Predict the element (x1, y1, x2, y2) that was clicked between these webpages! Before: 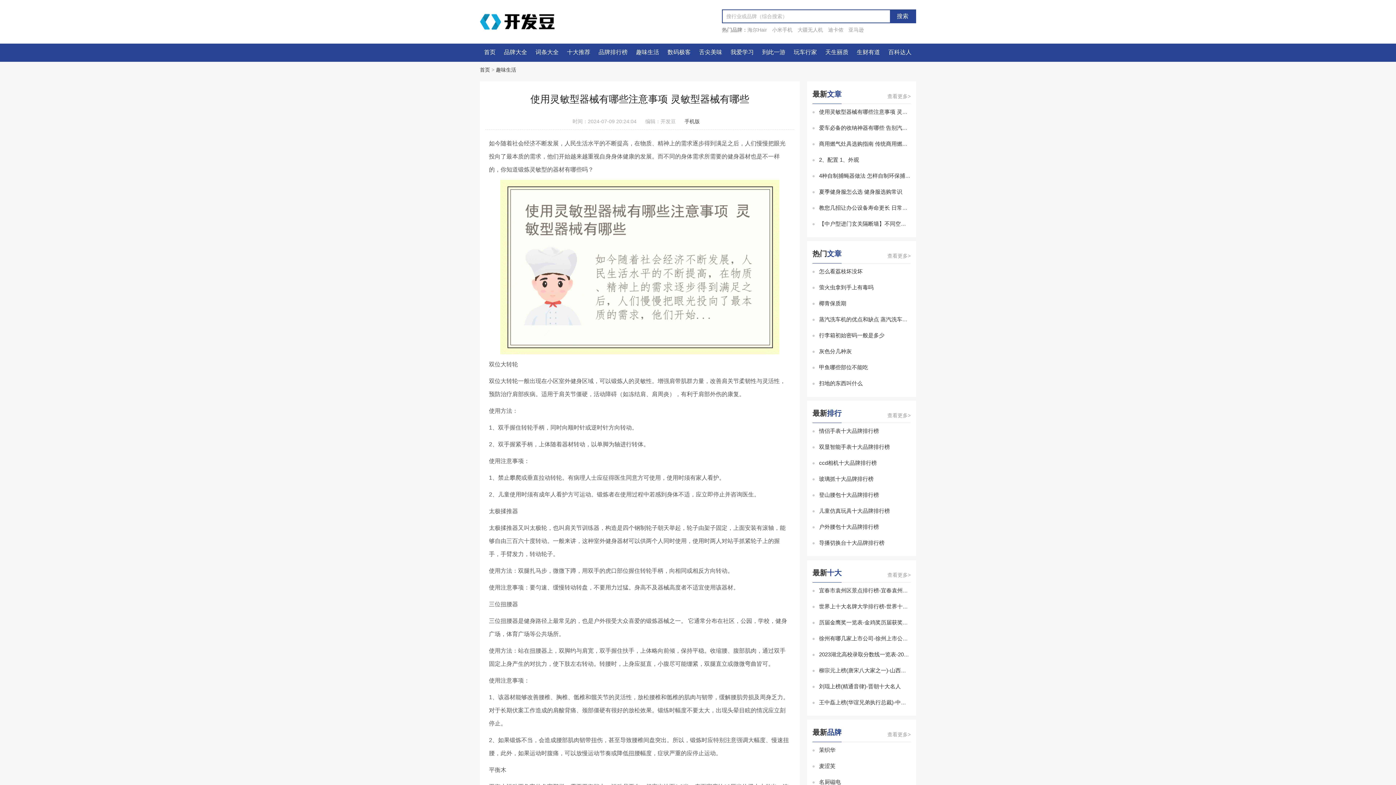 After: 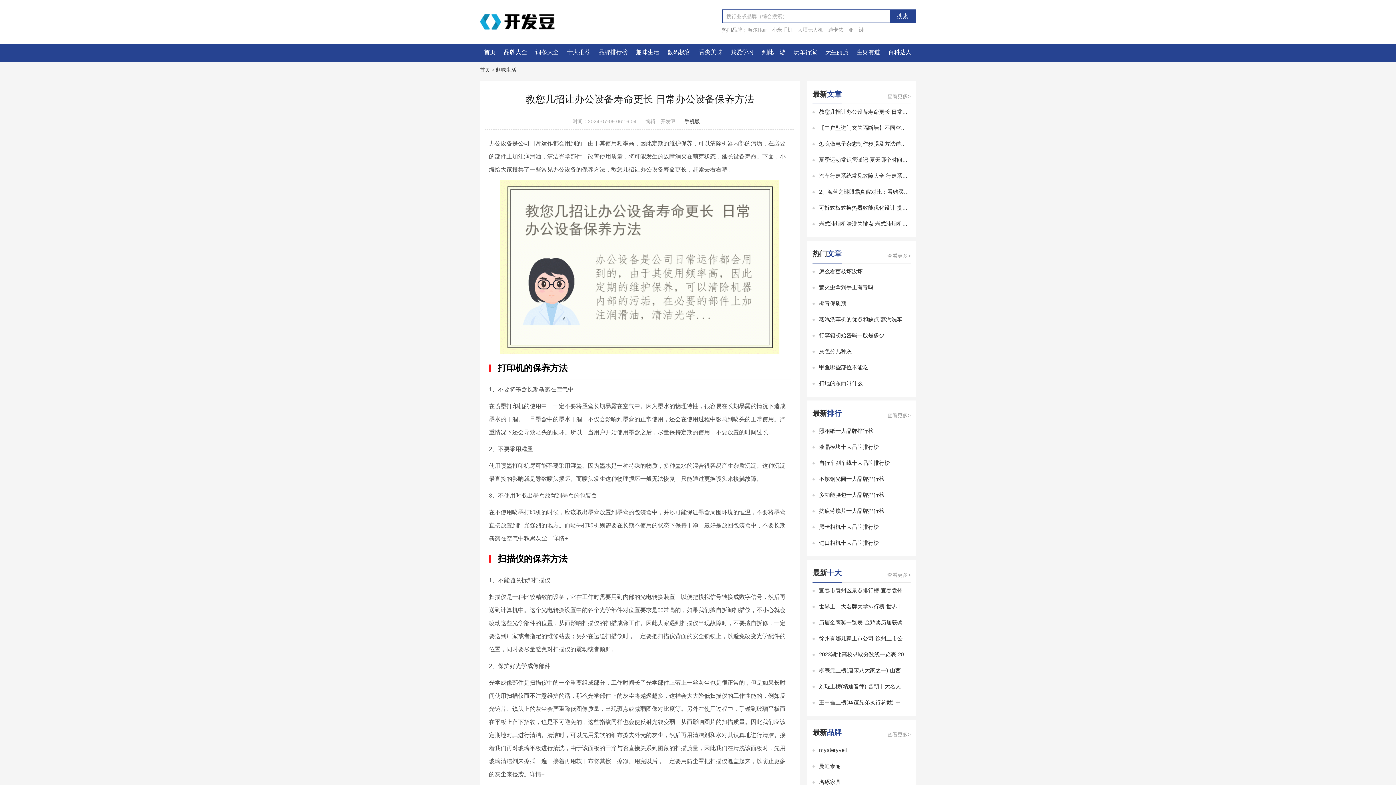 Action: bbox: (819, 204, 946, 210) label: 教您几招让办公设备寿命更长 日常办公设备保养方法